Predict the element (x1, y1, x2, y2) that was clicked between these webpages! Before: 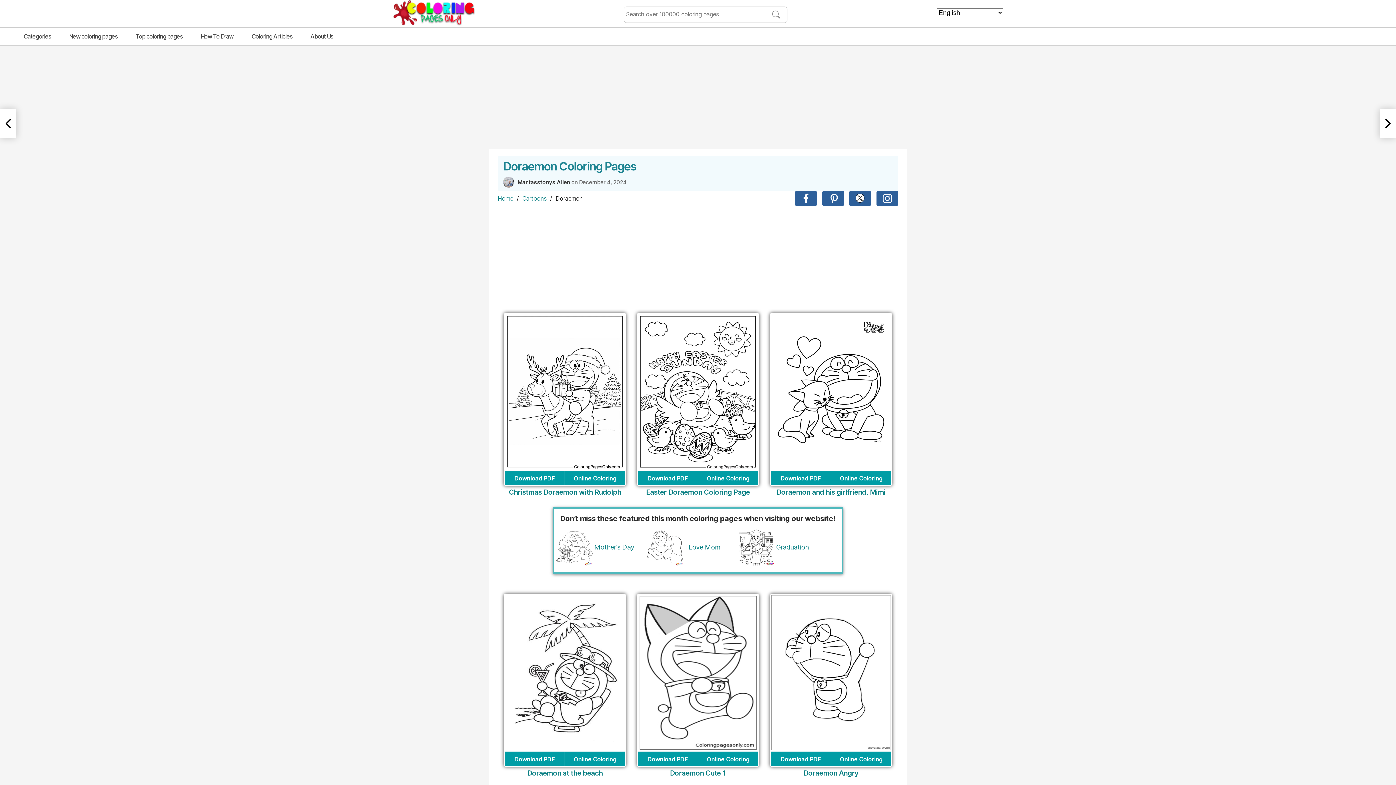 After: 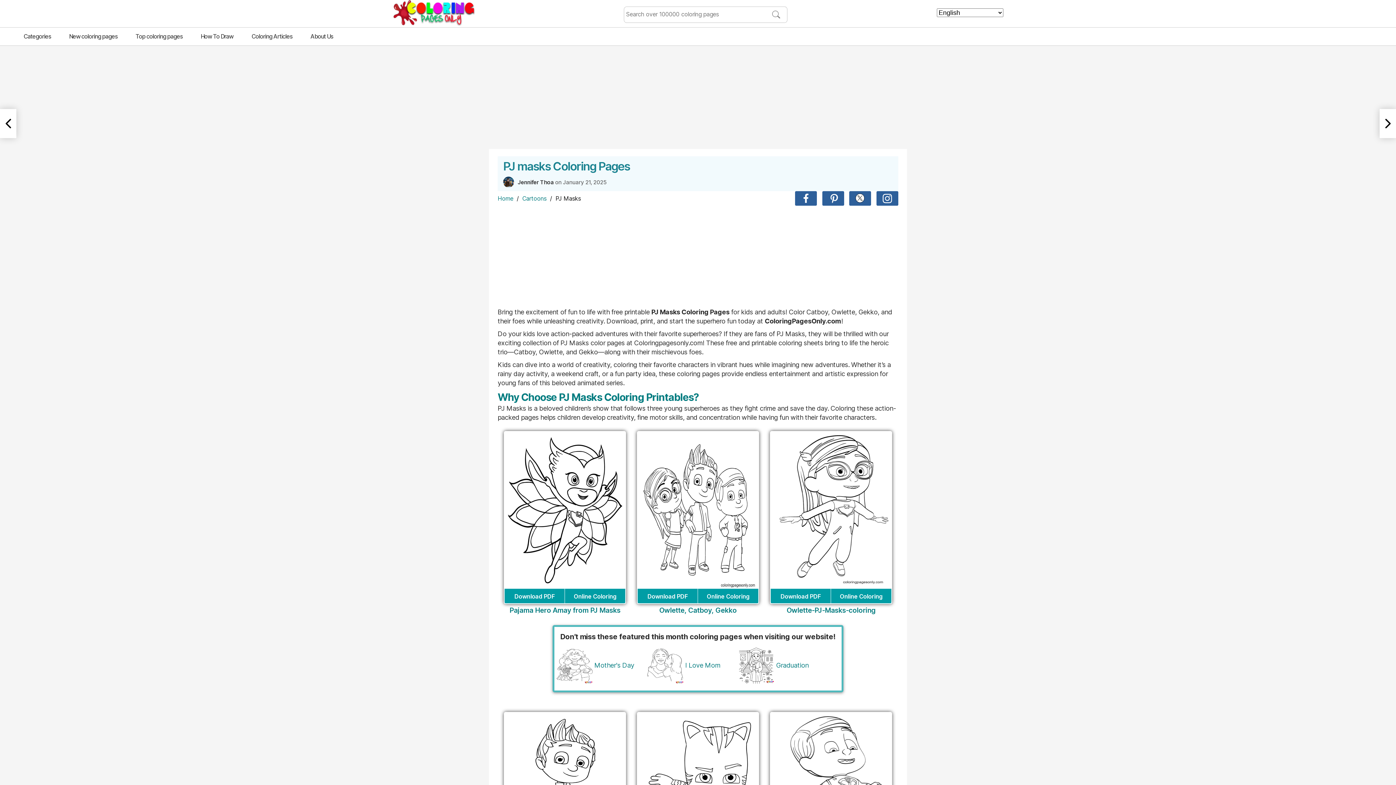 Action: bbox: (1380, 109, 1396, 138) label: PJ masks Coloring Pages